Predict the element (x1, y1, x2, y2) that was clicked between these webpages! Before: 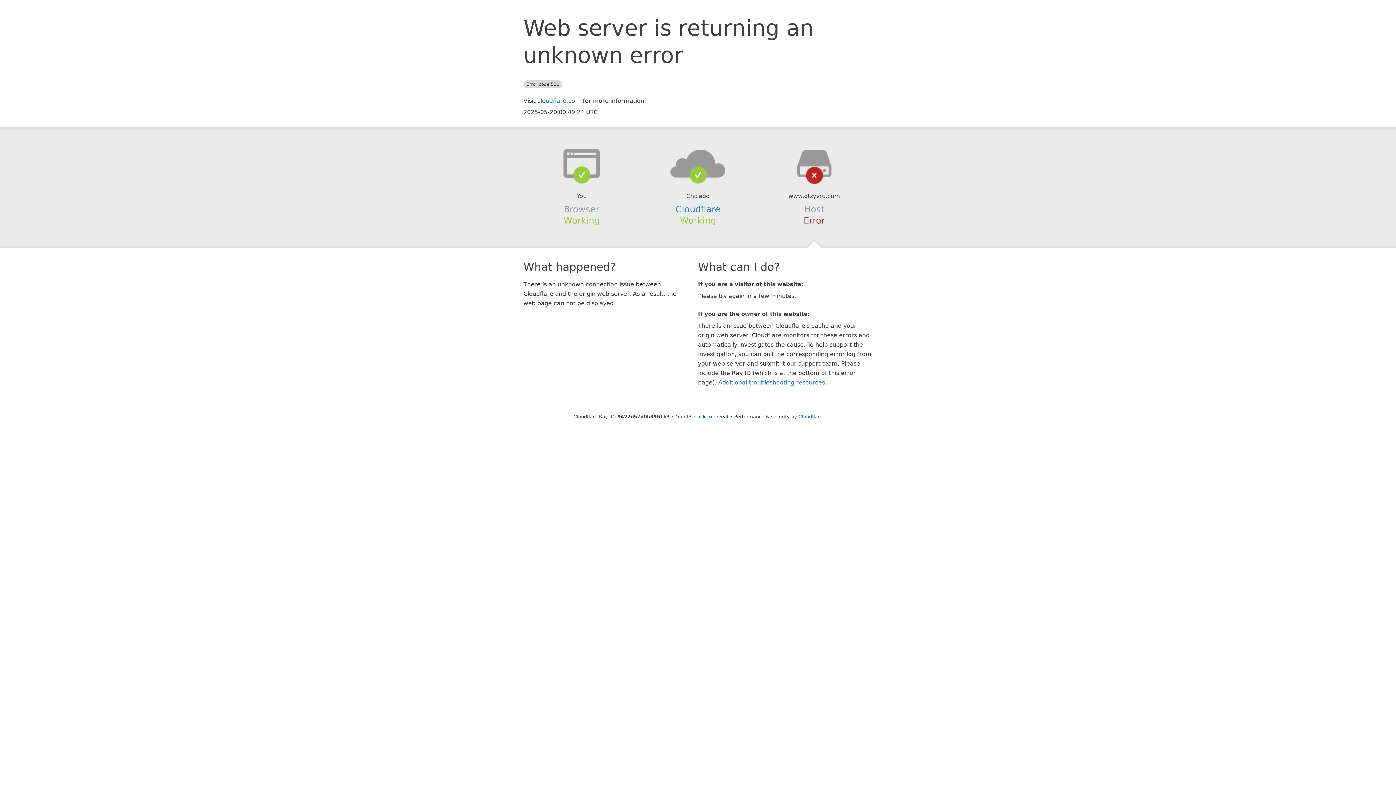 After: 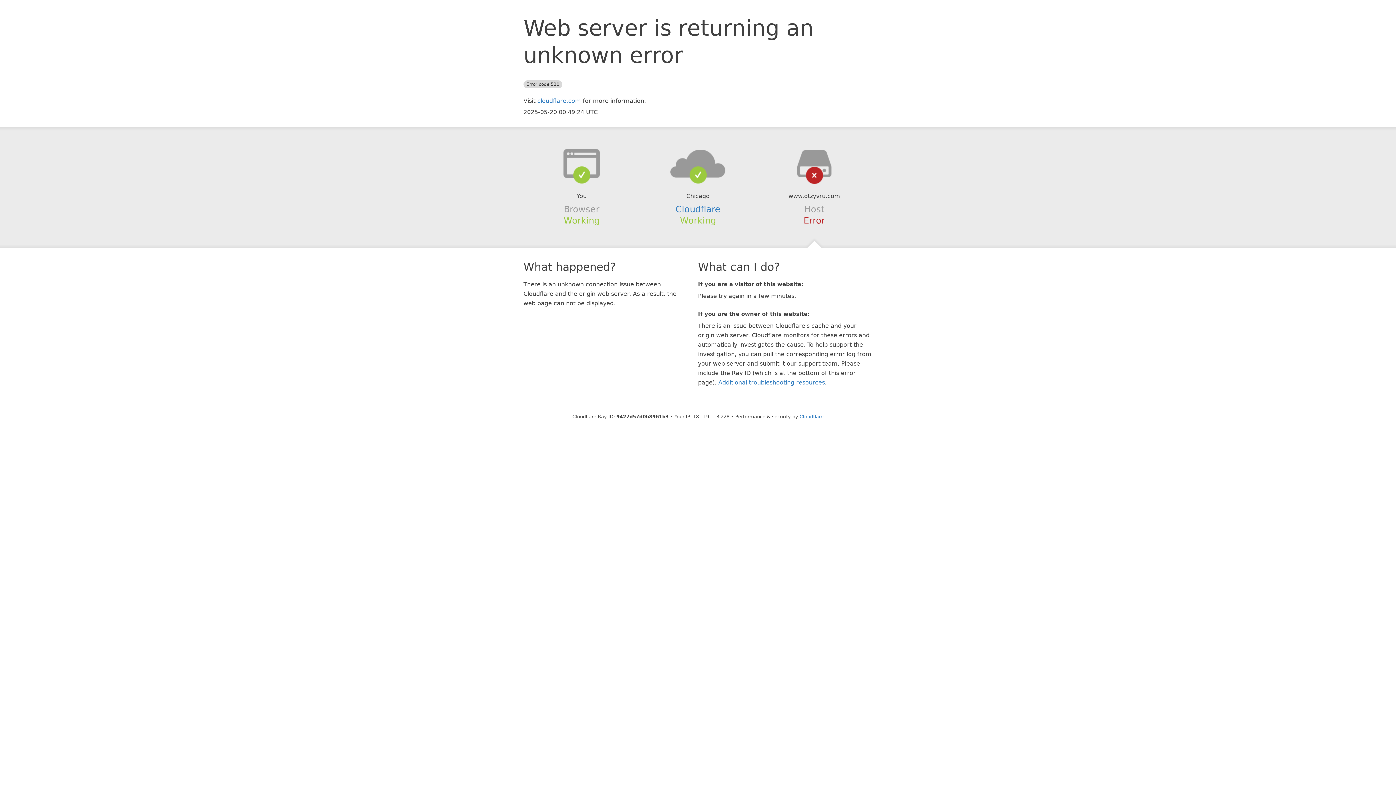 Action: bbox: (694, 414, 728, 419) label: Click to reveal